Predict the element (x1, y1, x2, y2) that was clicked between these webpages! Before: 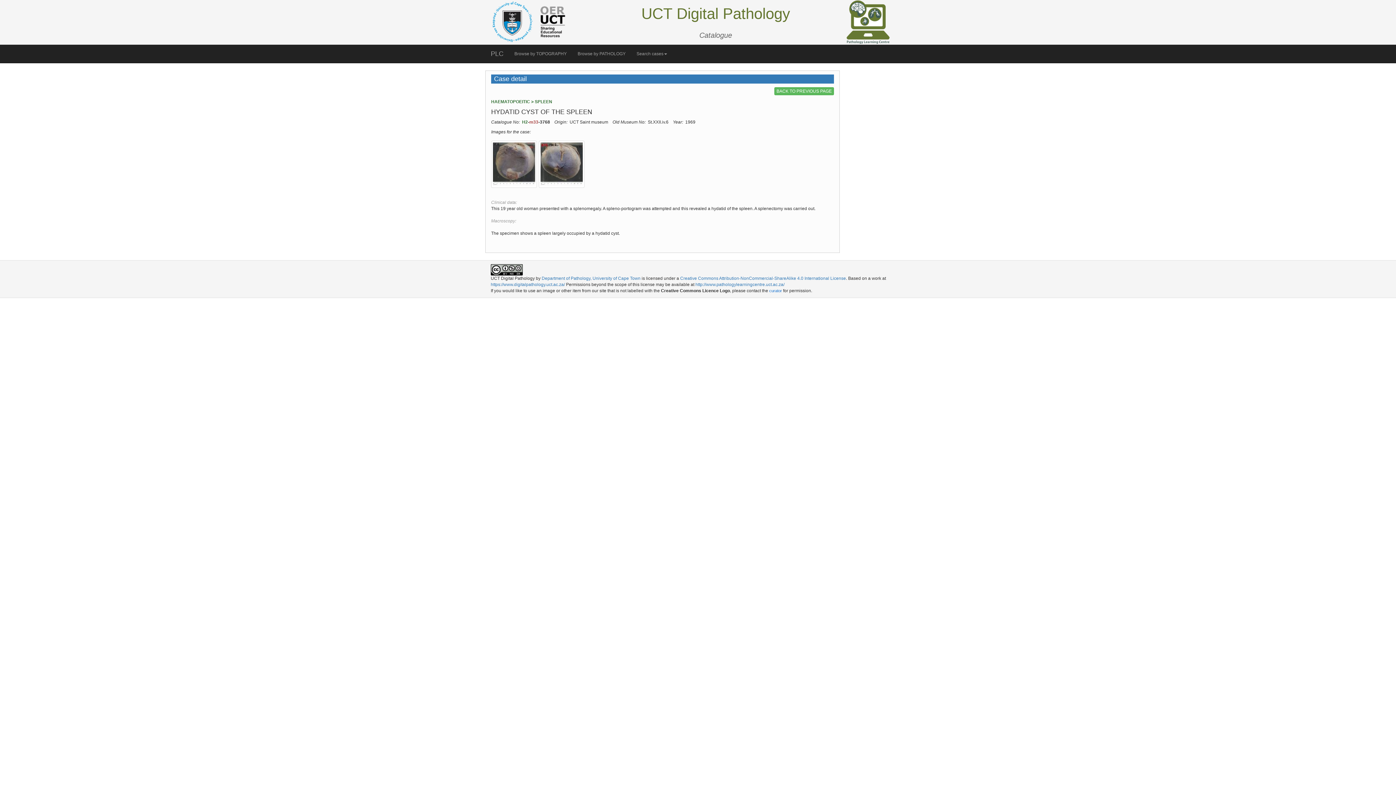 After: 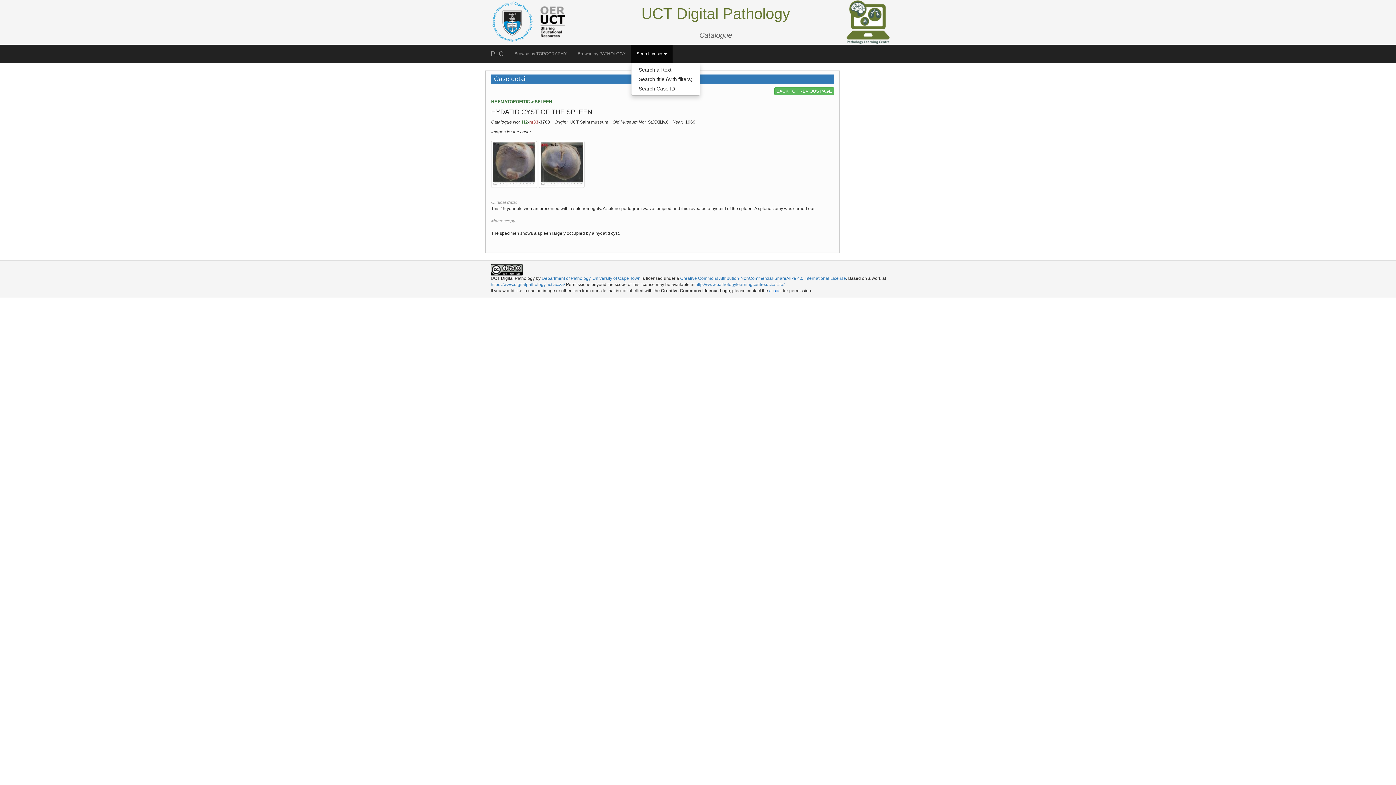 Action: label: Search cases bbox: (631, 44, 672, 62)